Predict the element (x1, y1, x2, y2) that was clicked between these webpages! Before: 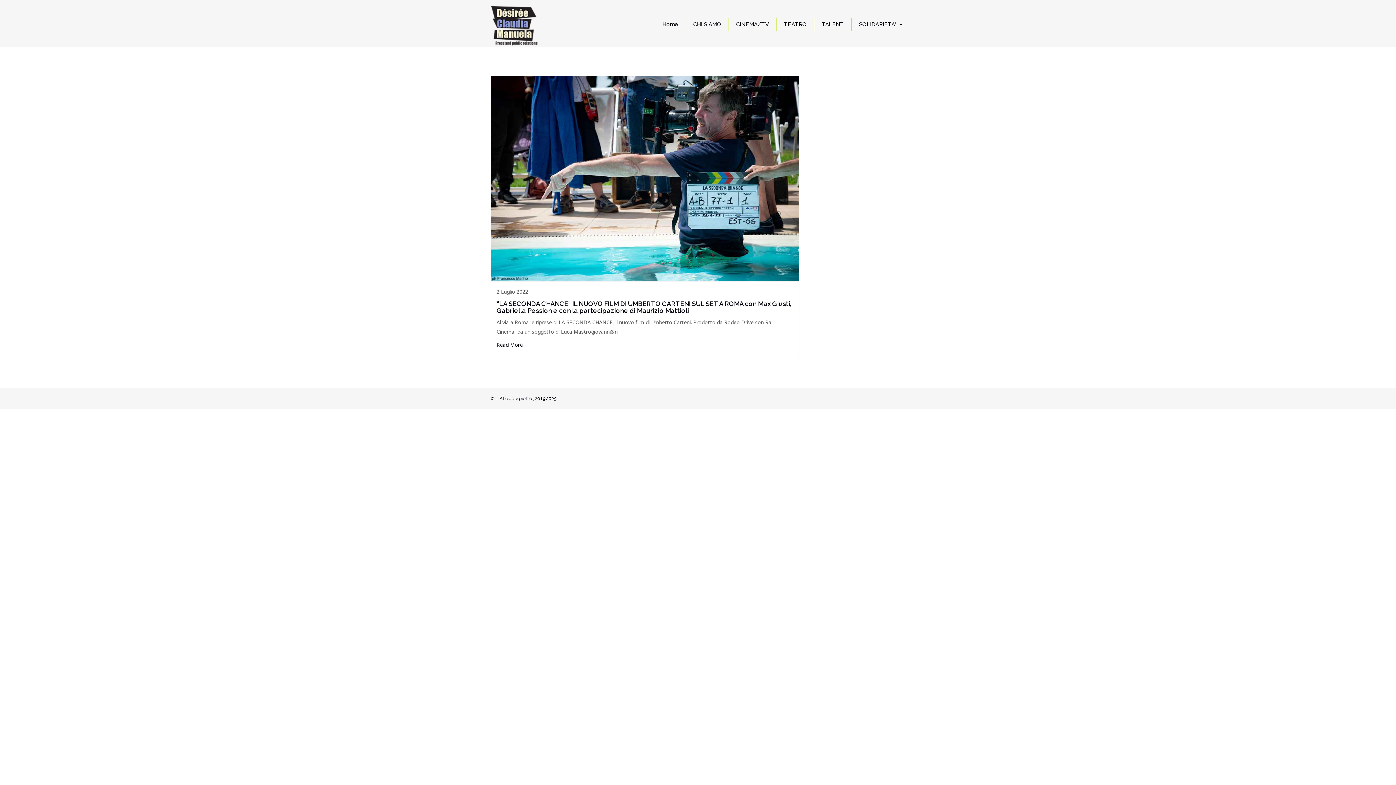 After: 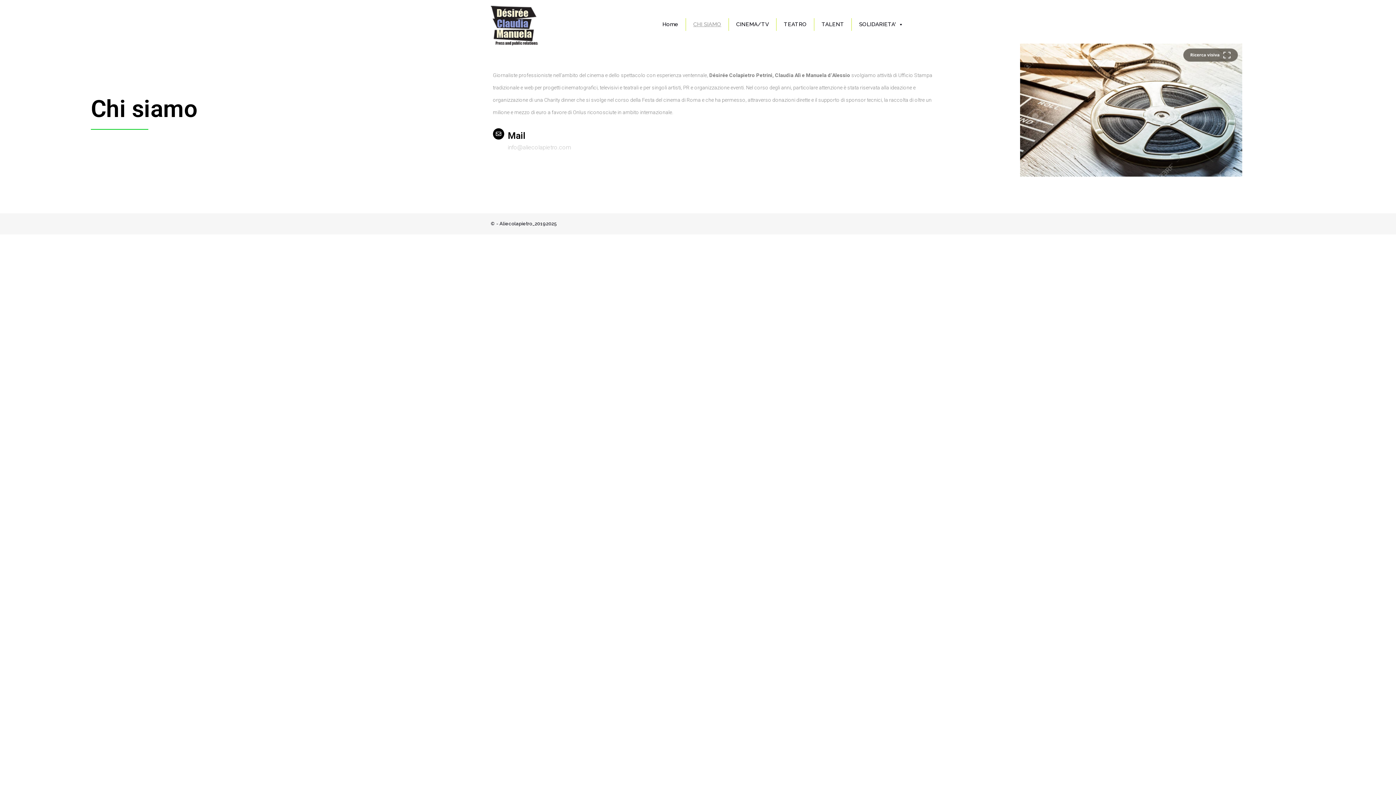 Action: bbox: (686, 18, 728, 30) label: CHI SIAMO